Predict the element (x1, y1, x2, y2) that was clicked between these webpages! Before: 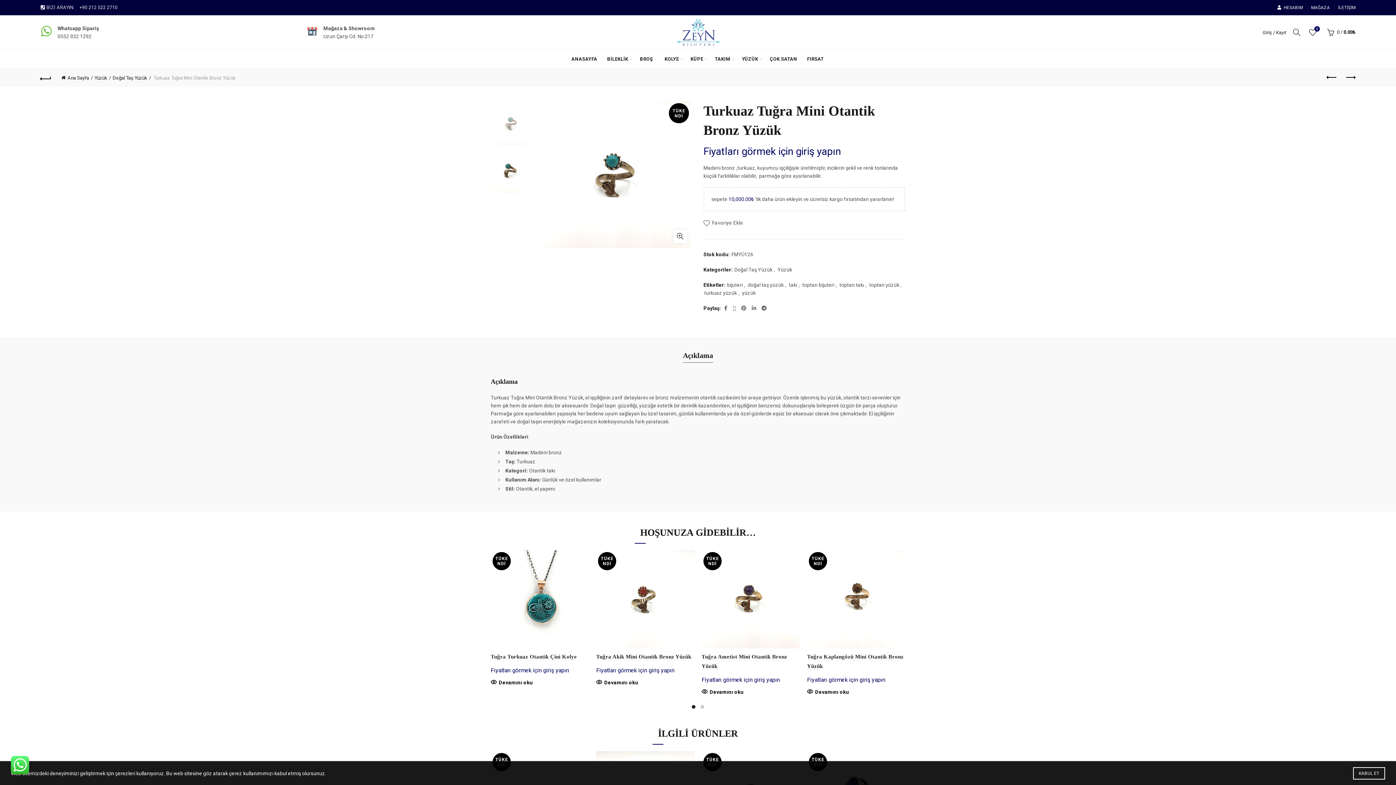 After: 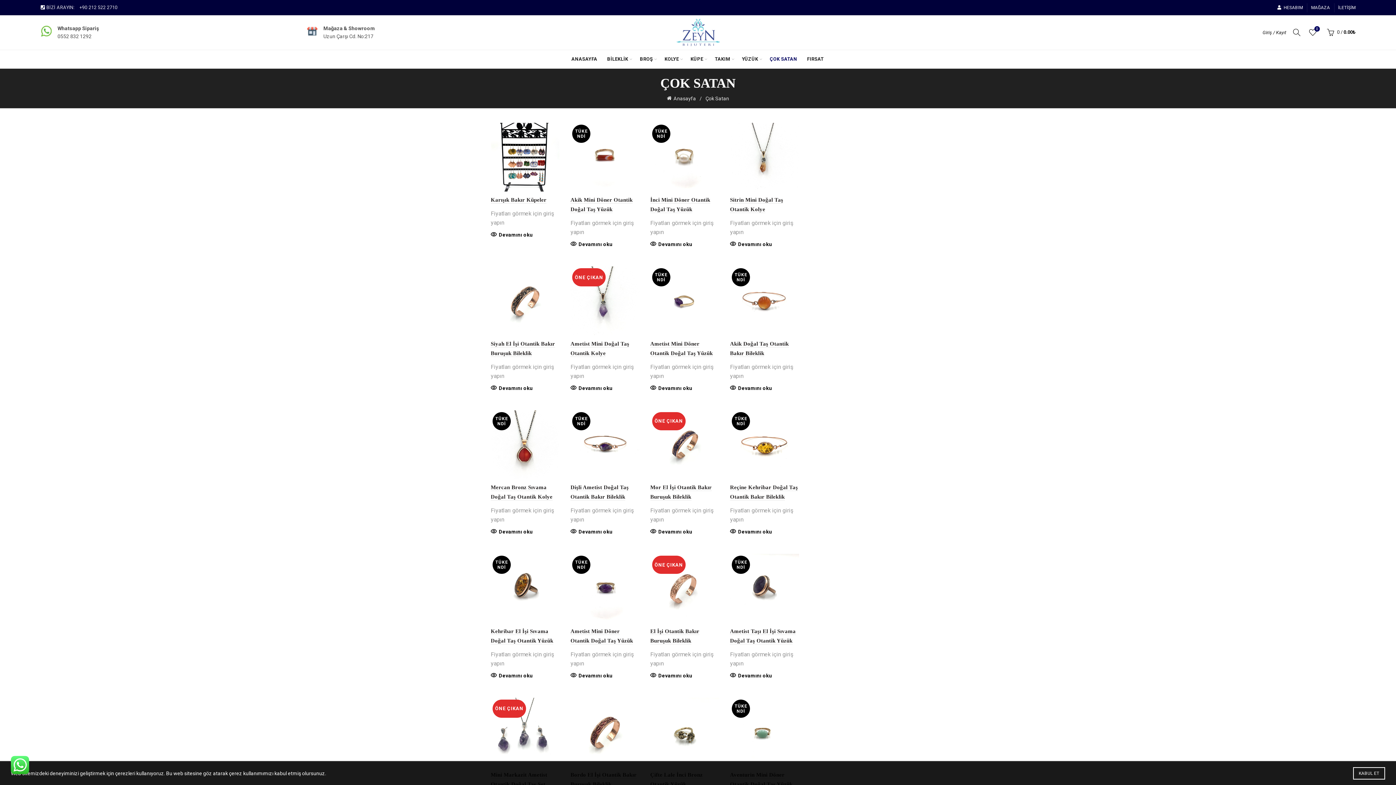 Action: bbox: (765, 50, 802, 68) label: ÇOK SATAN